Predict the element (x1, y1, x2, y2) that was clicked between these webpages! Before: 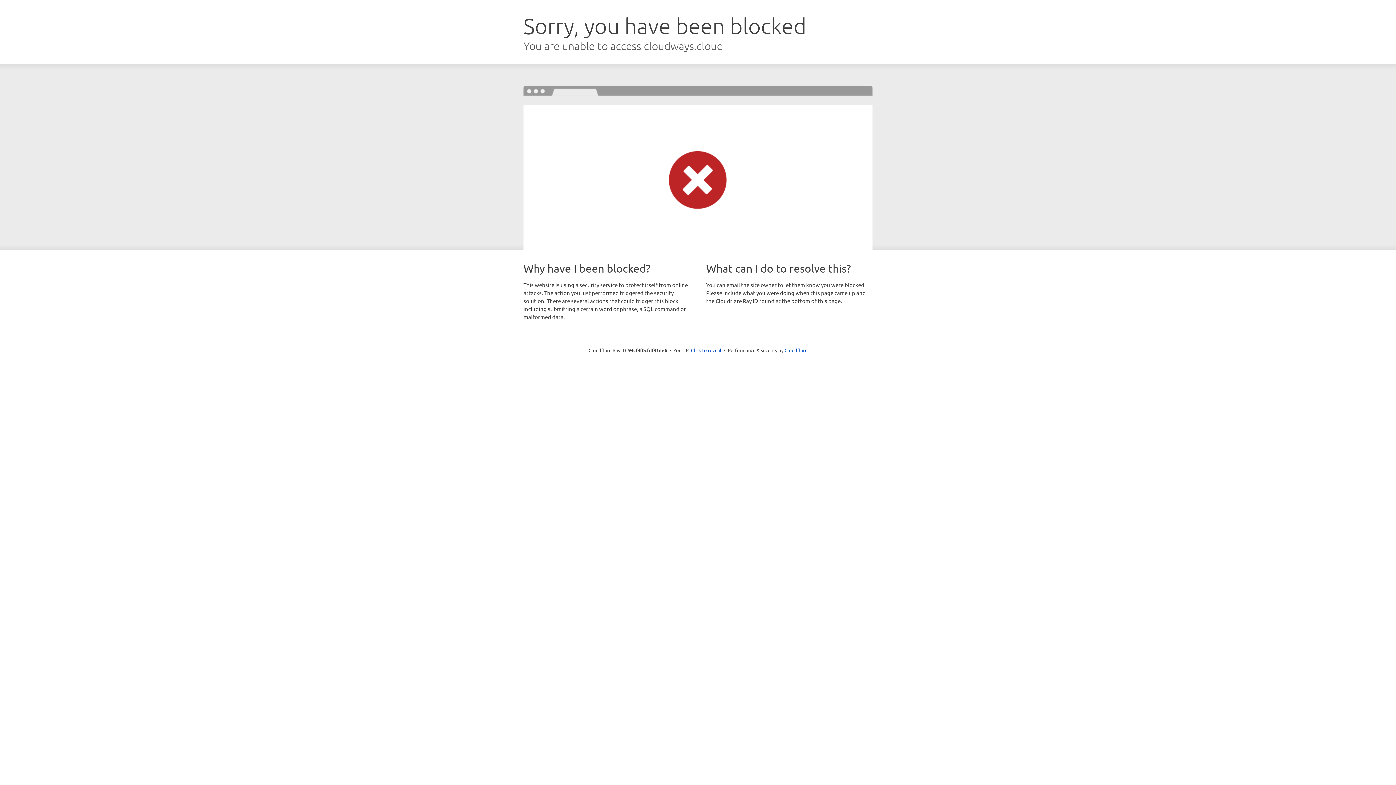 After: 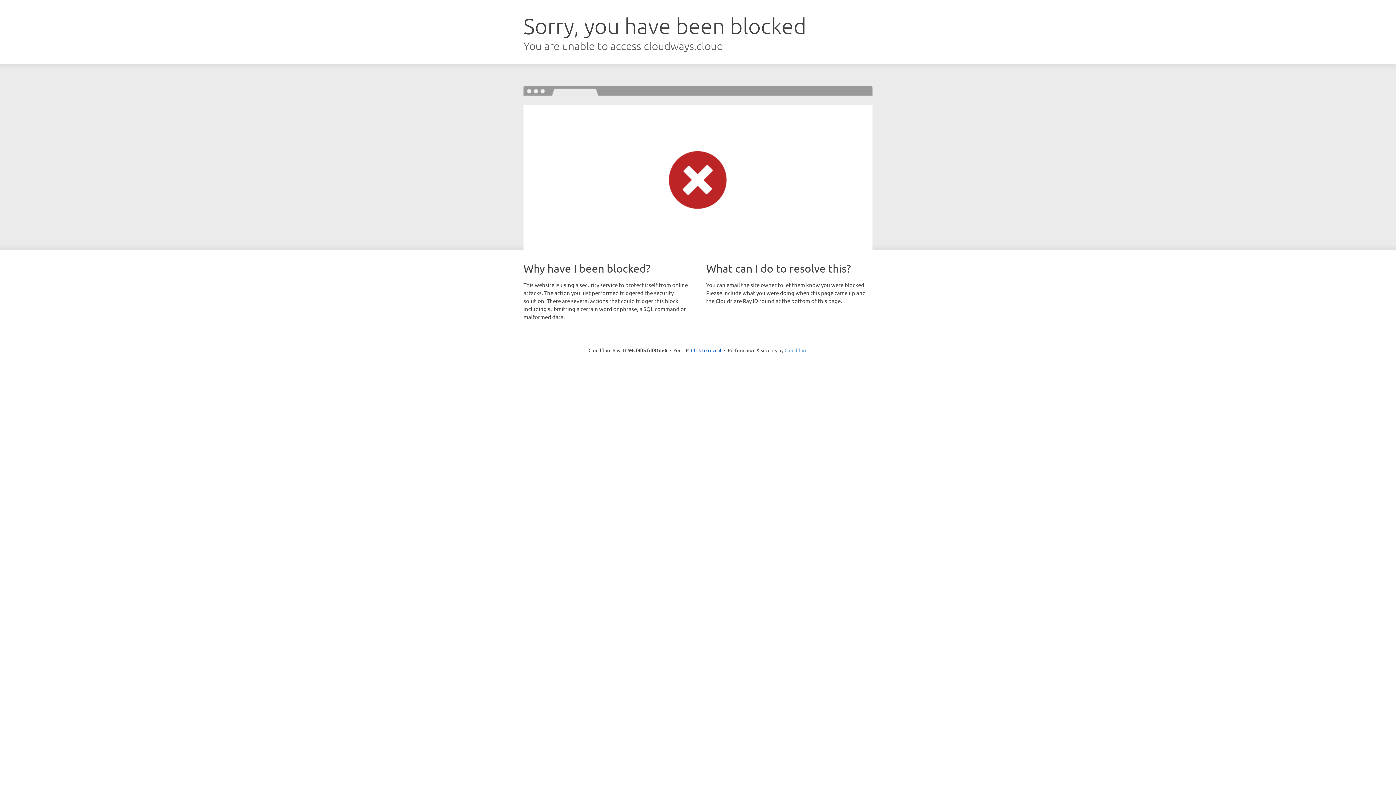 Action: bbox: (784, 347, 807, 353) label: Cloudflare